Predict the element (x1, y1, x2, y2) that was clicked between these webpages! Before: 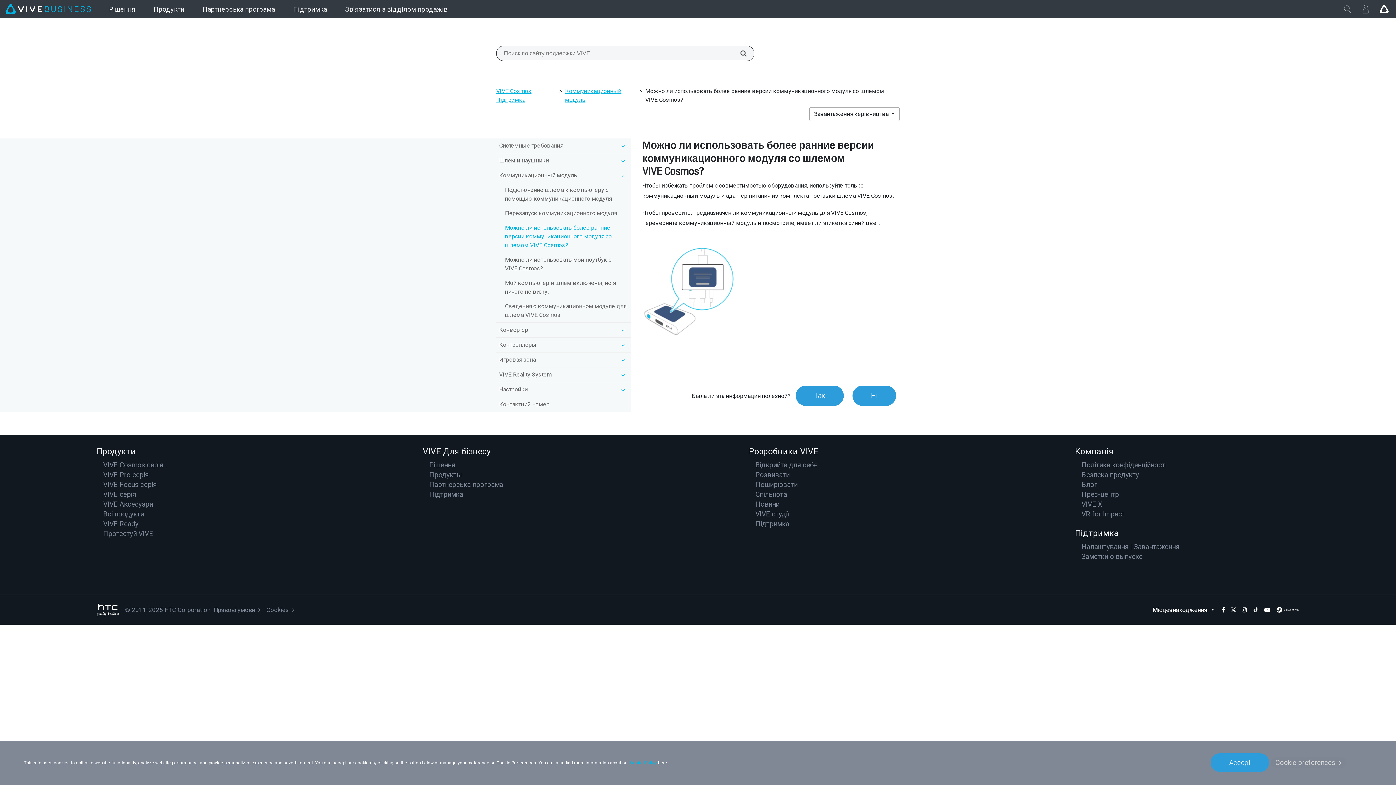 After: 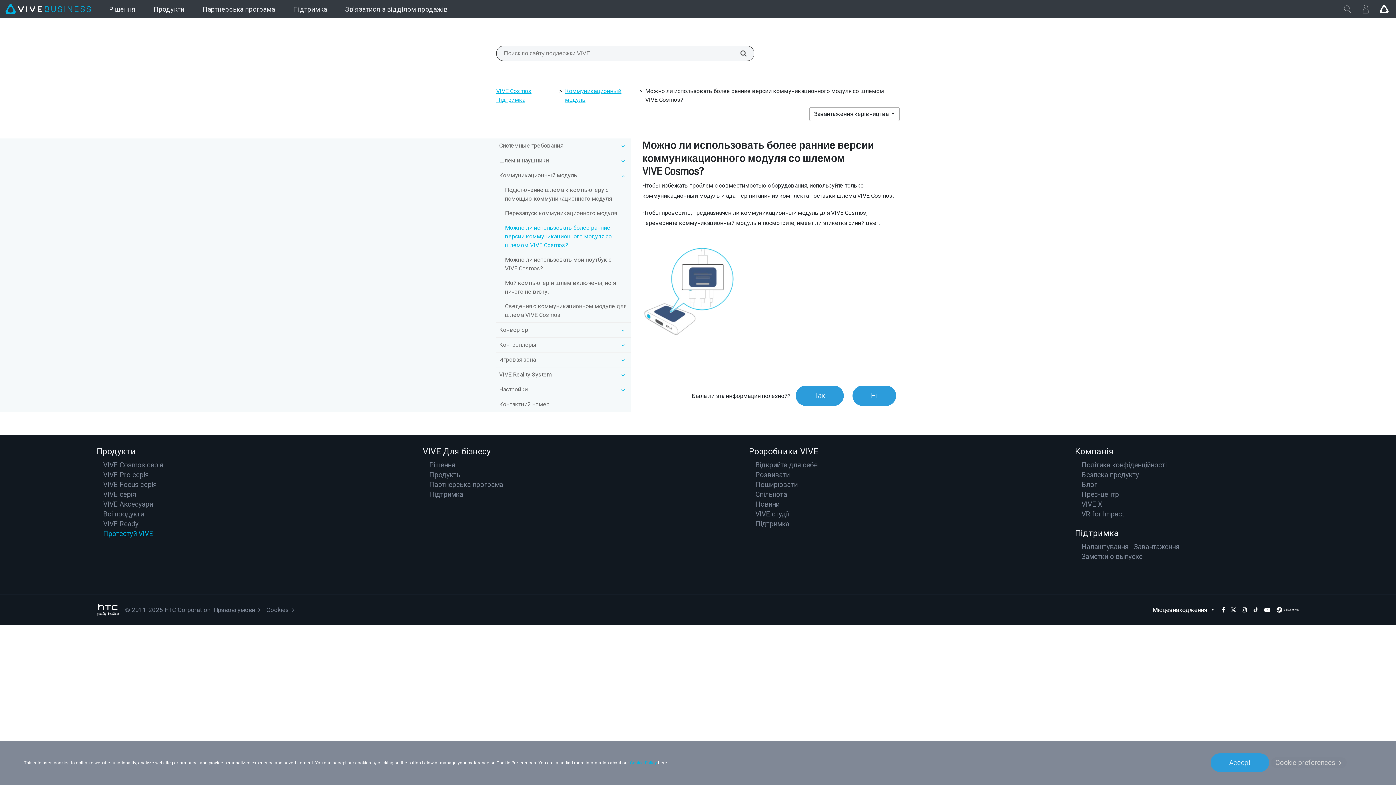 Action: bbox: (103, 529, 153, 538) label: Протестуй VIVE